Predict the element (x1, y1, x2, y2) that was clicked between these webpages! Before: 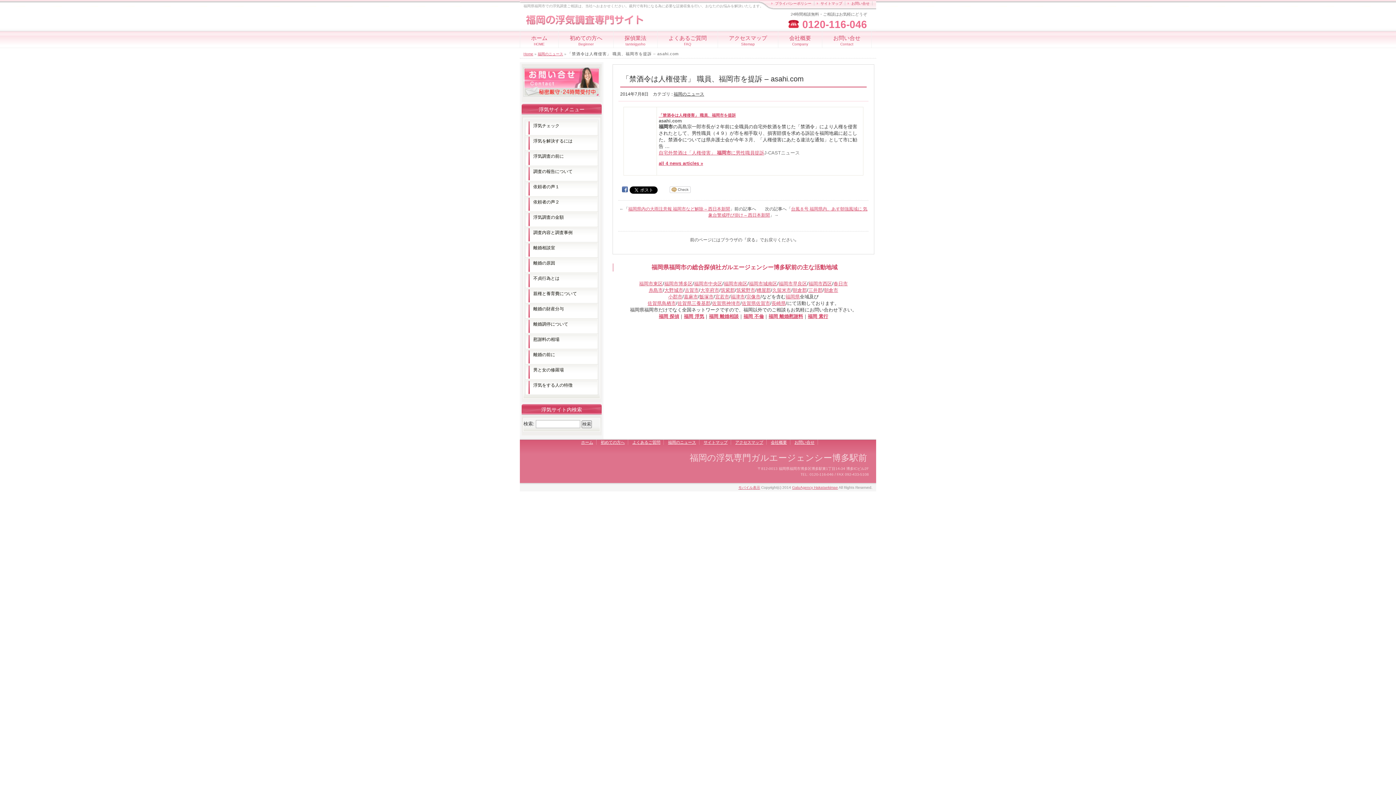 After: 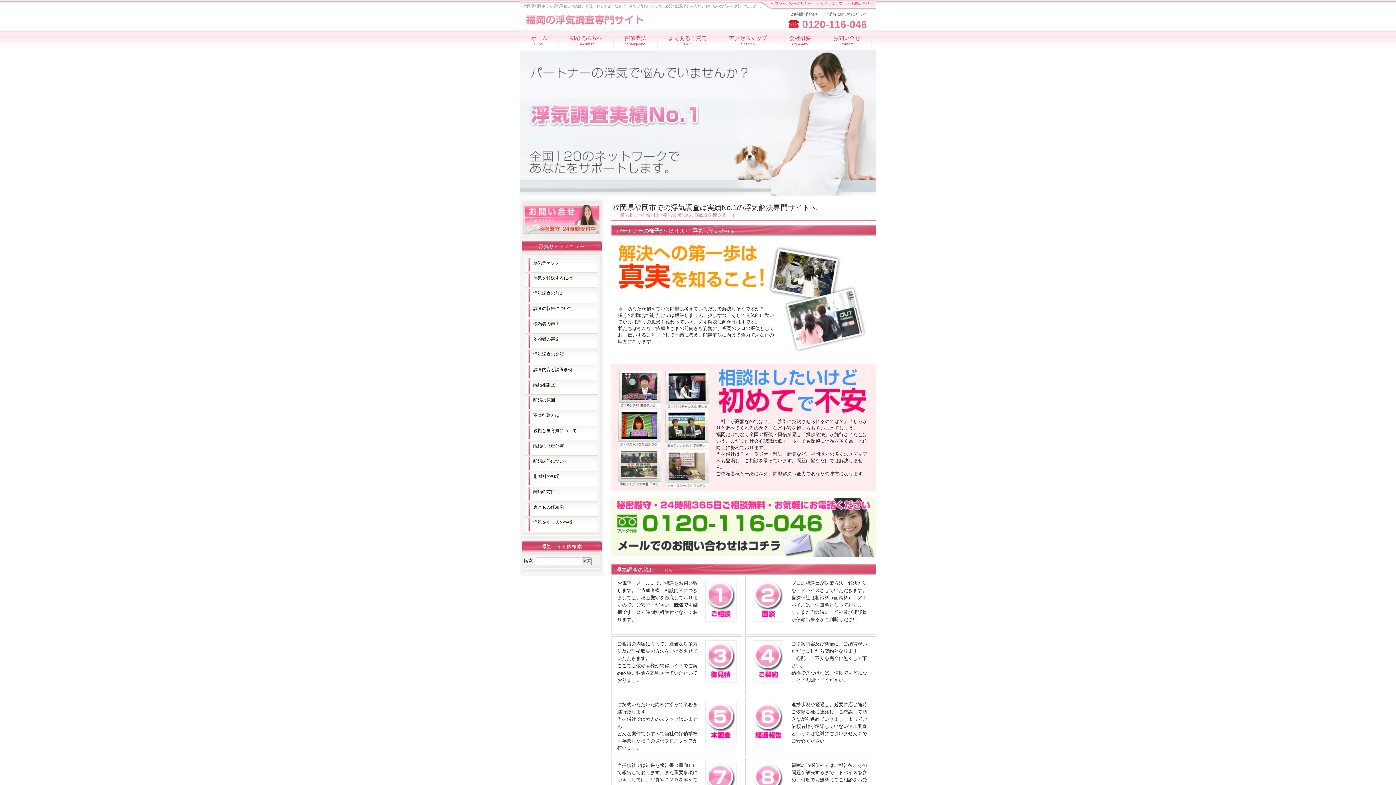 Action: label: Home bbox: (523, 52, 533, 56)